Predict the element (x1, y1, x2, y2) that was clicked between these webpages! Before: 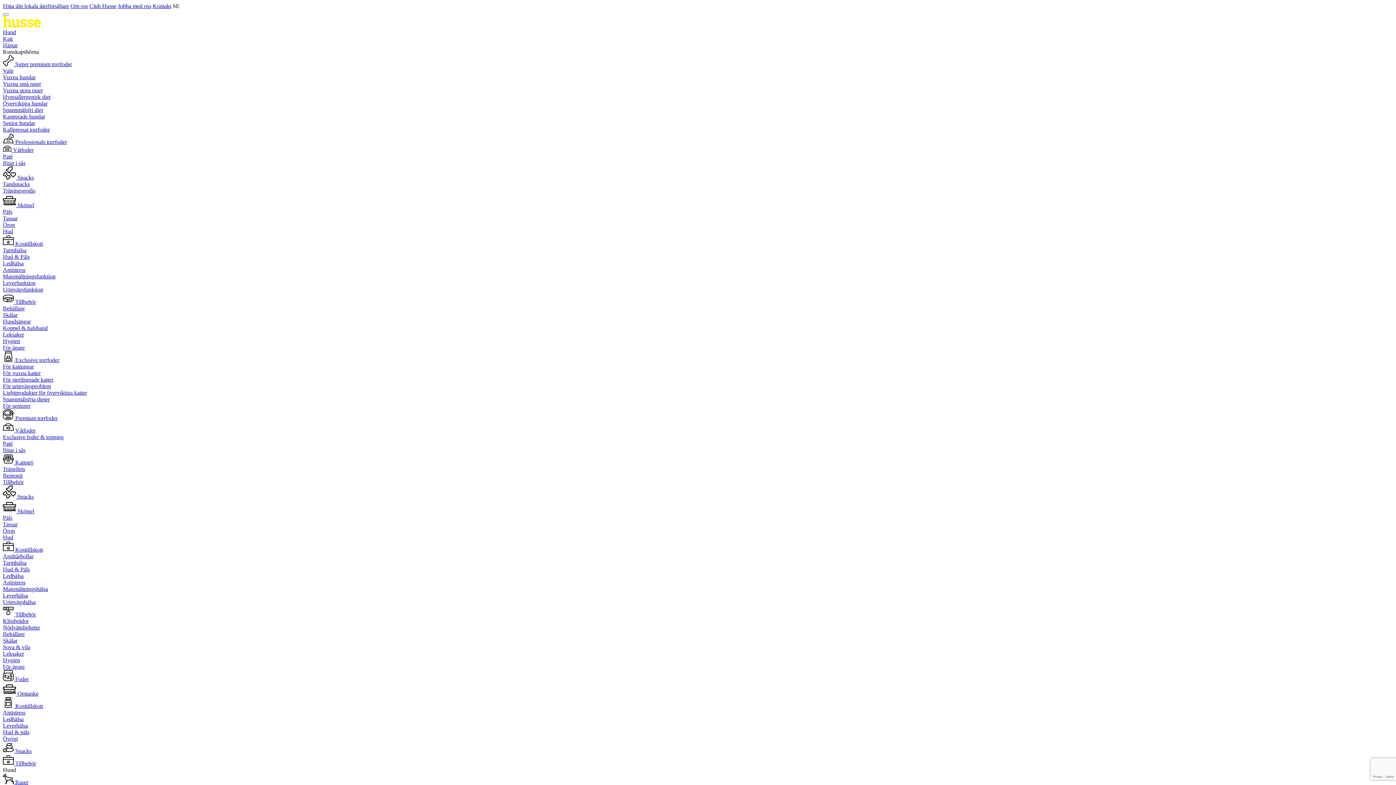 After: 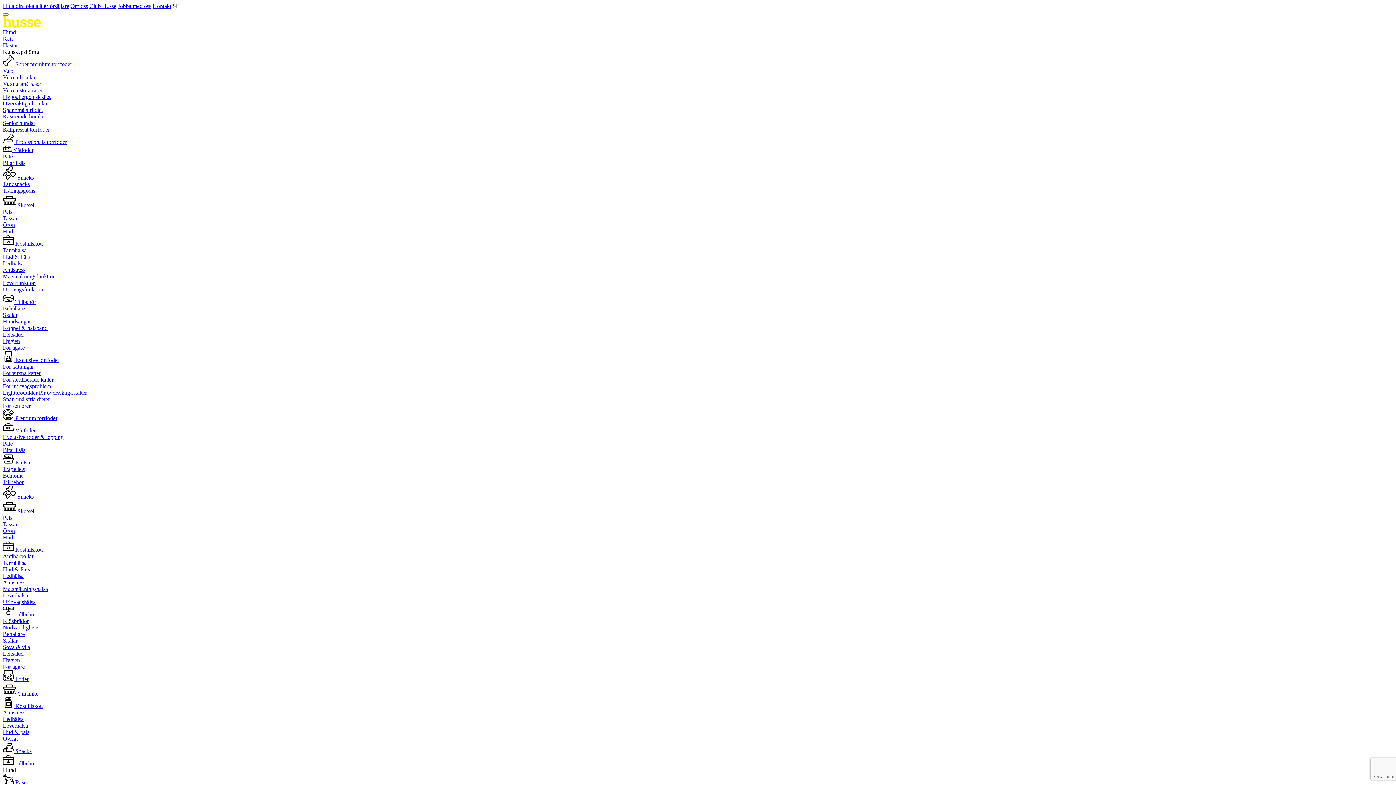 Action: bbox: (2, 664, 24, 670) label: För ägare